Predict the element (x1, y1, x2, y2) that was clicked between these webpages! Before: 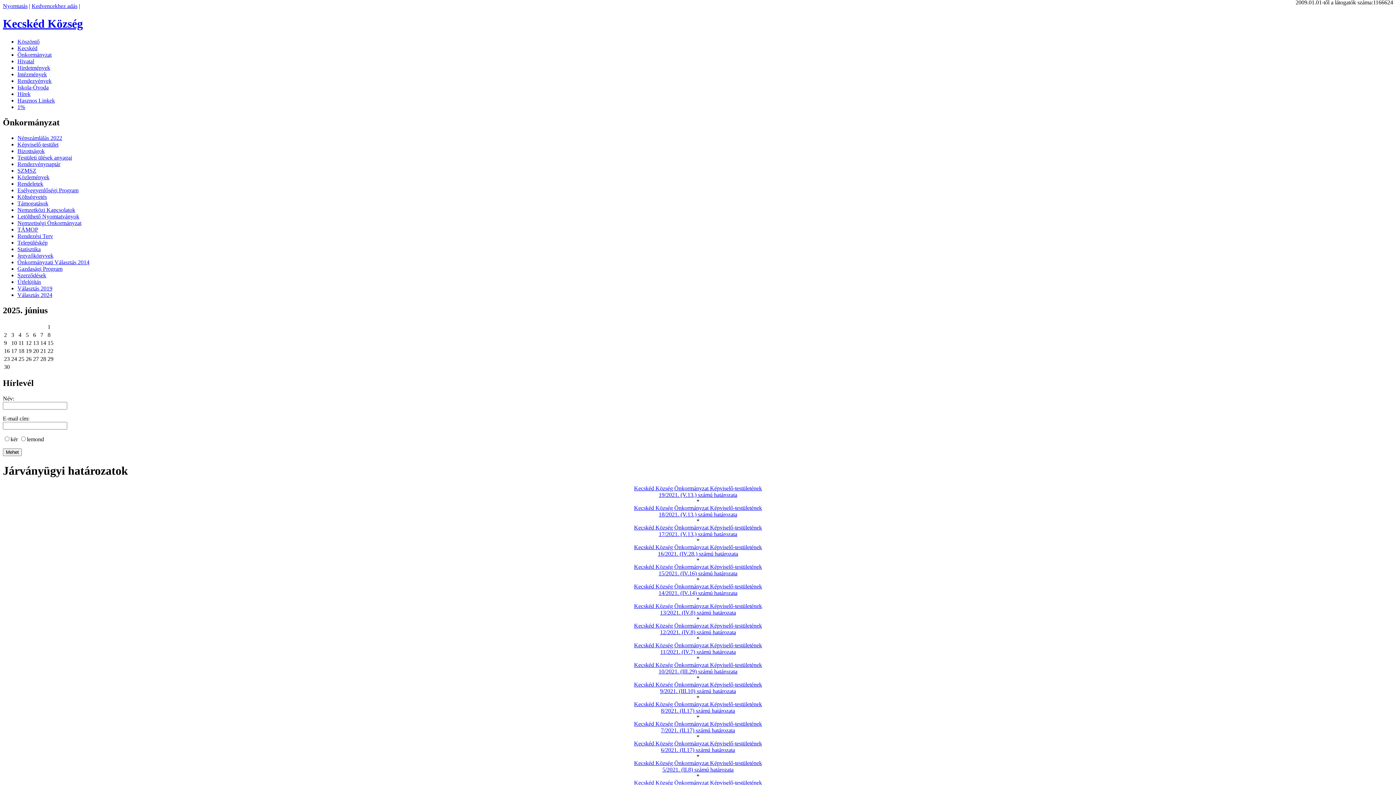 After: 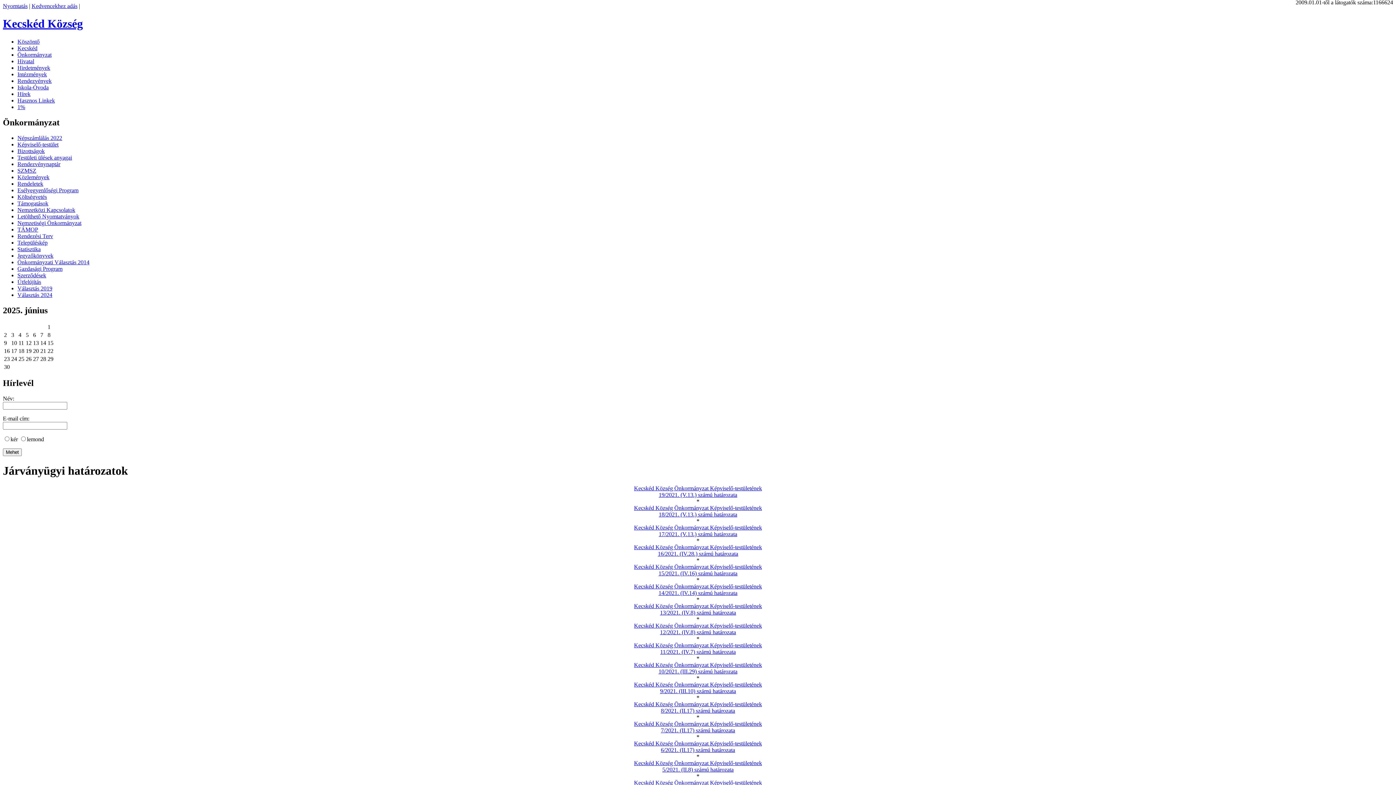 Action: bbox: (2, 583, 1393, 596) label: Kecskéd Község Önkormányzat Képviselő-testületének
14/2021. (IV.14) számú határozata